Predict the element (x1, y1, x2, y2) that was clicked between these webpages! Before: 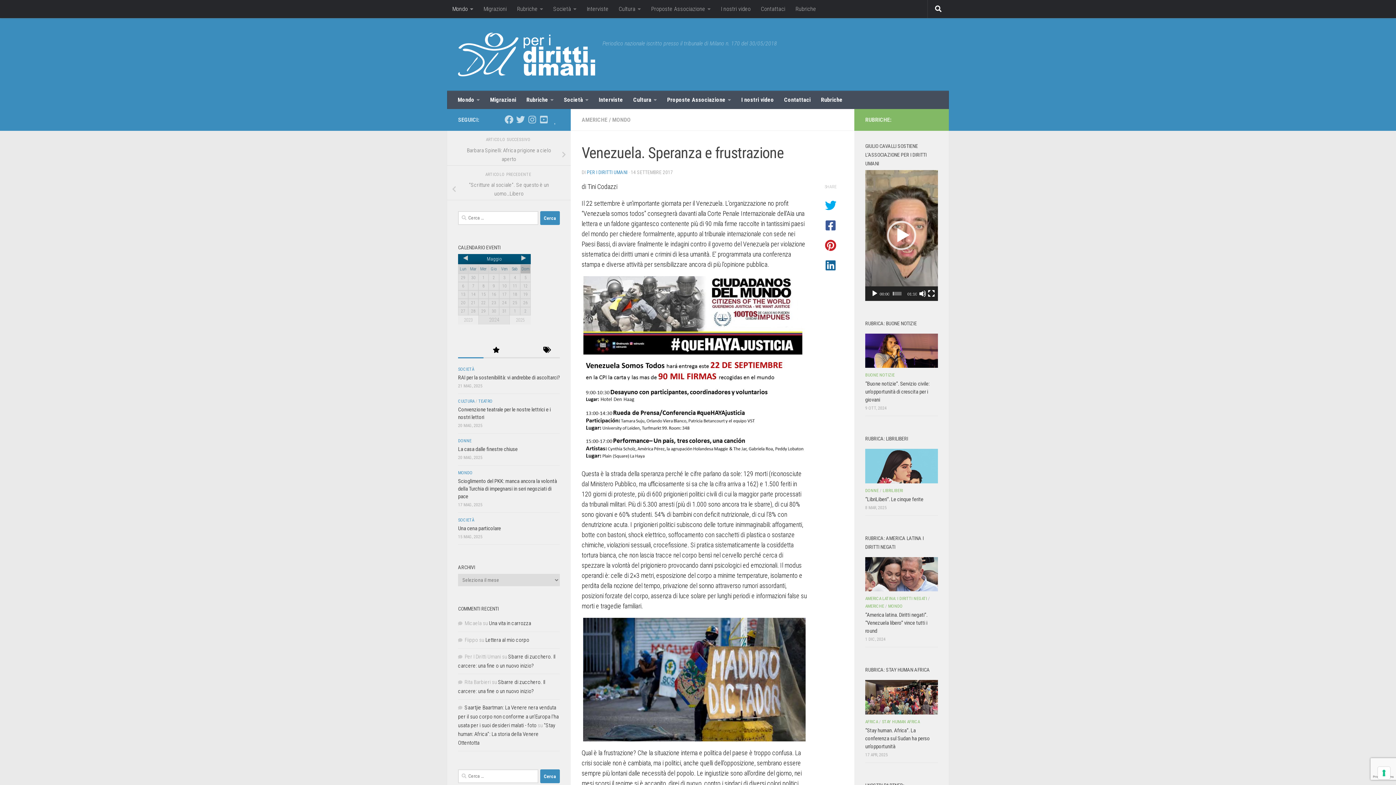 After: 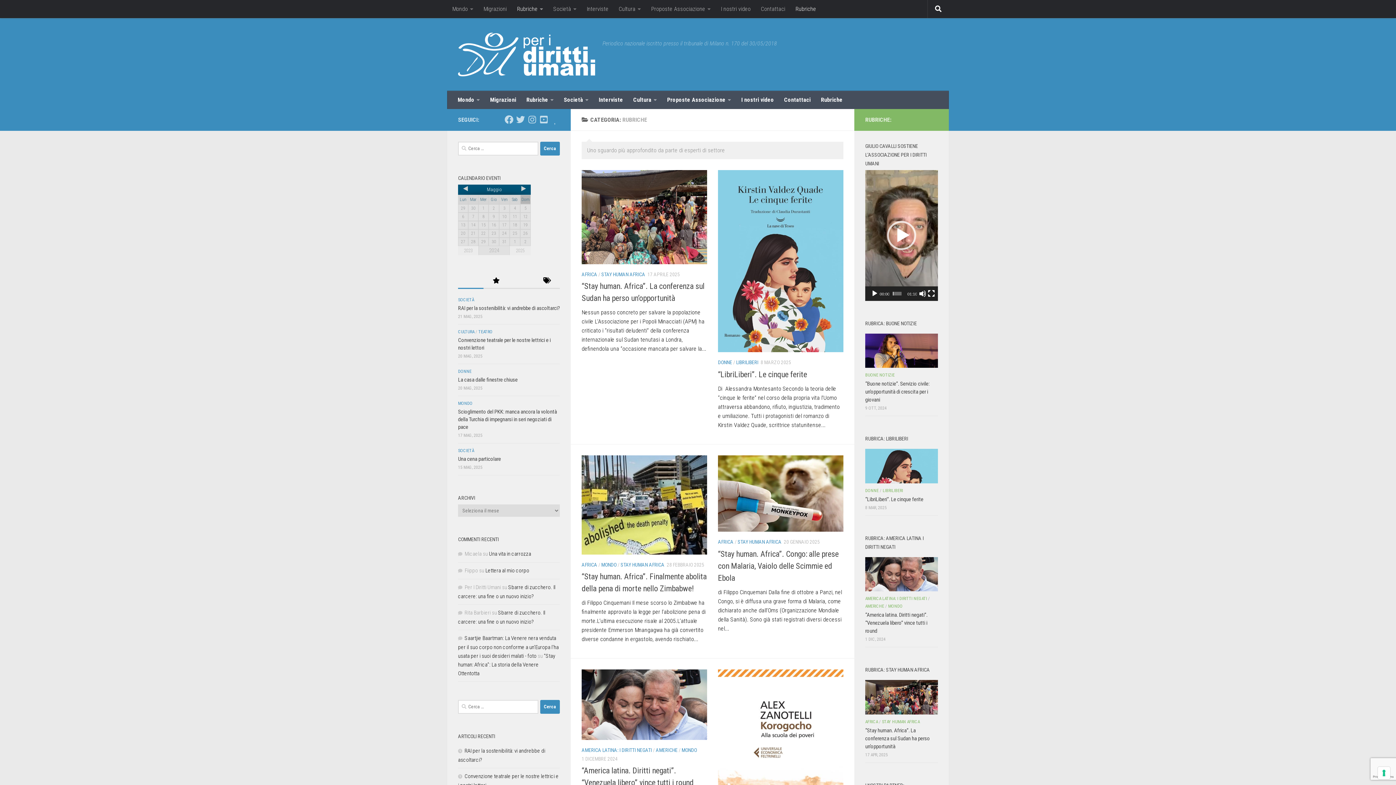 Action: bbox: (790, 0, 821, 18) label: Rubriche